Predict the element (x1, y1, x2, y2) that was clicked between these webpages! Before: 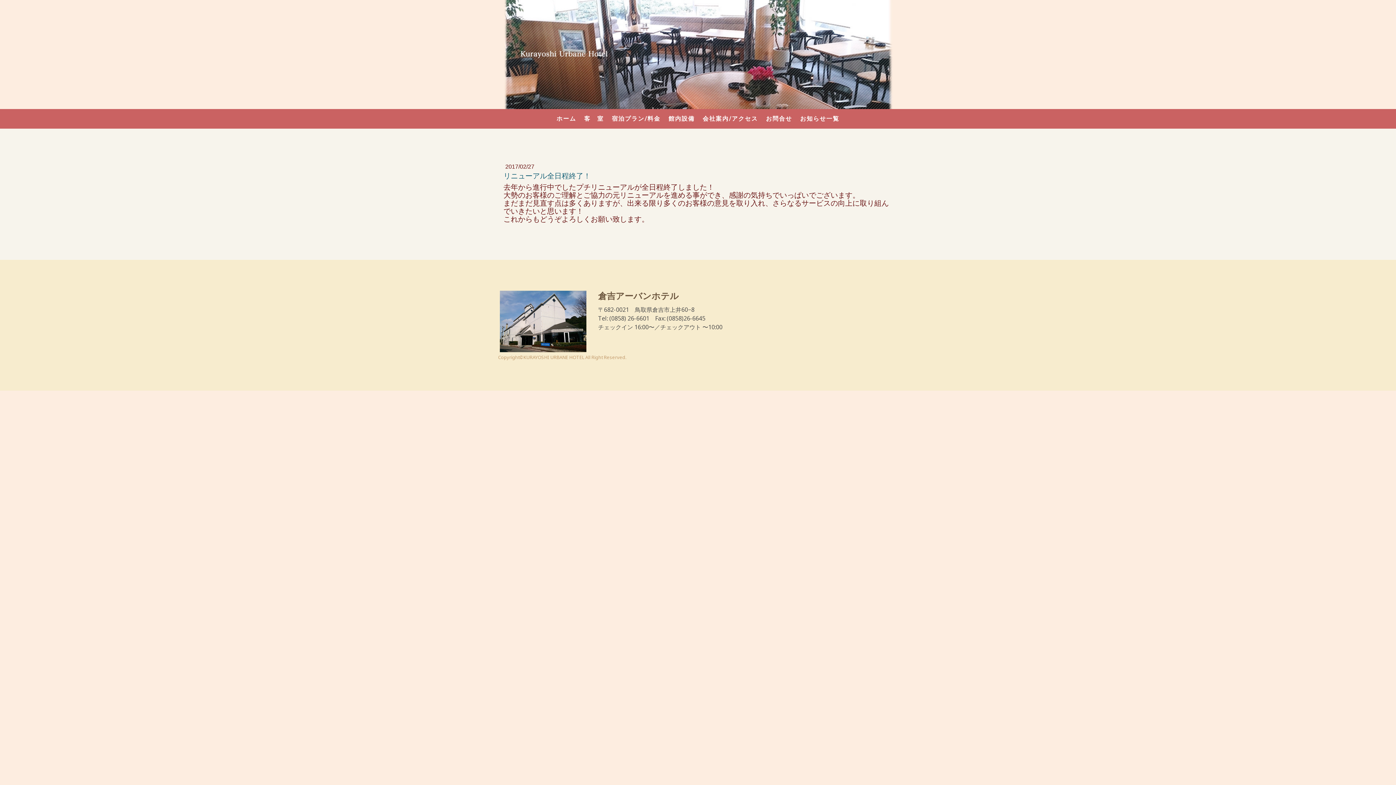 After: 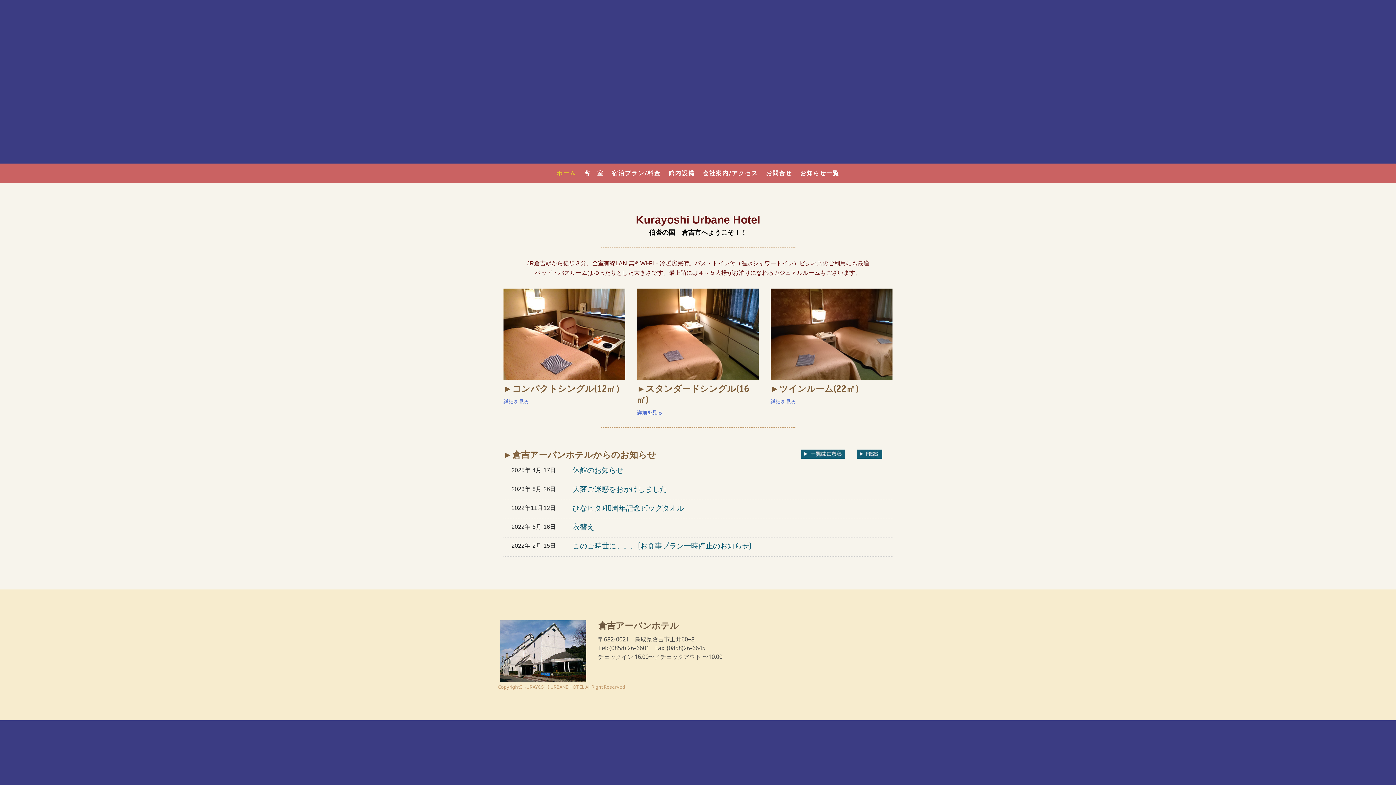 Action: bbox: (552, 110, 580, 126) label: ホーム